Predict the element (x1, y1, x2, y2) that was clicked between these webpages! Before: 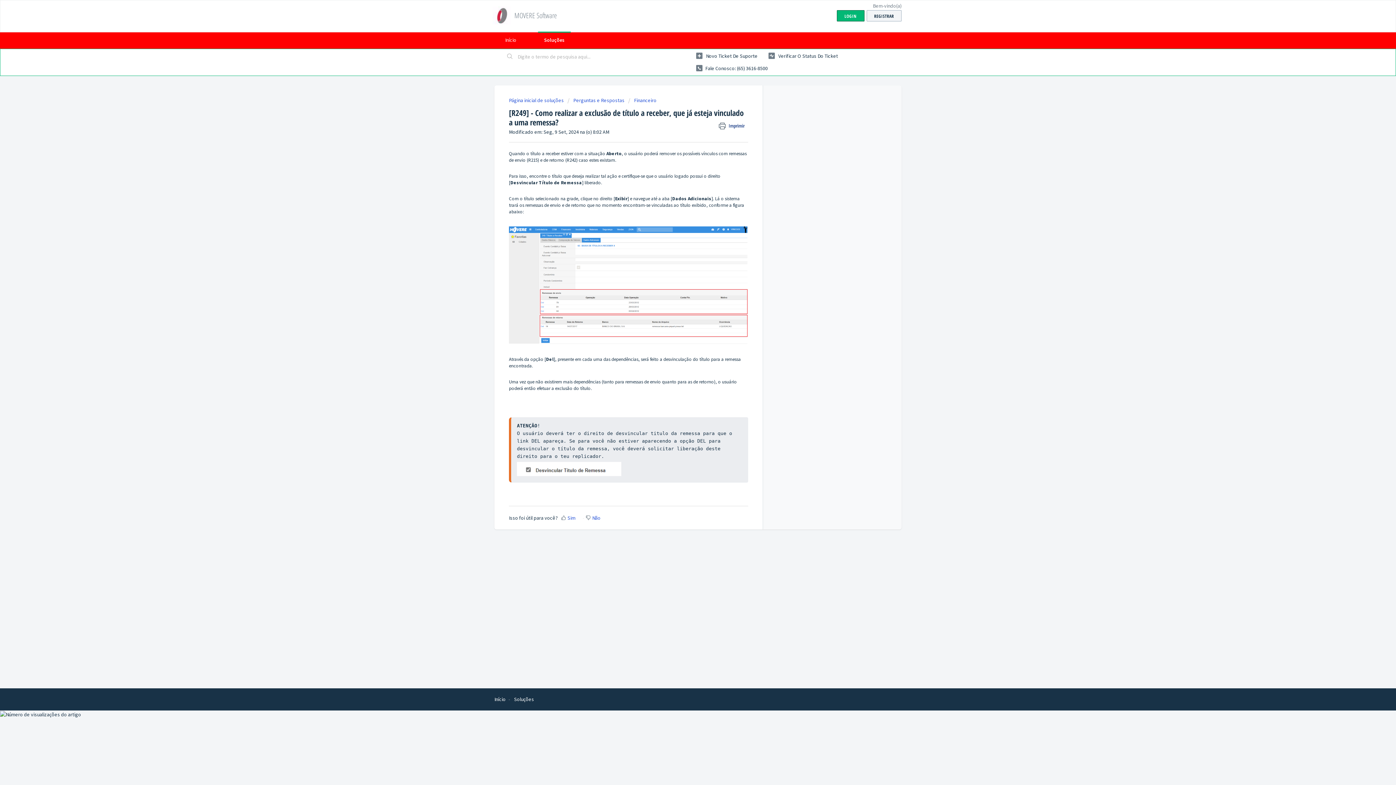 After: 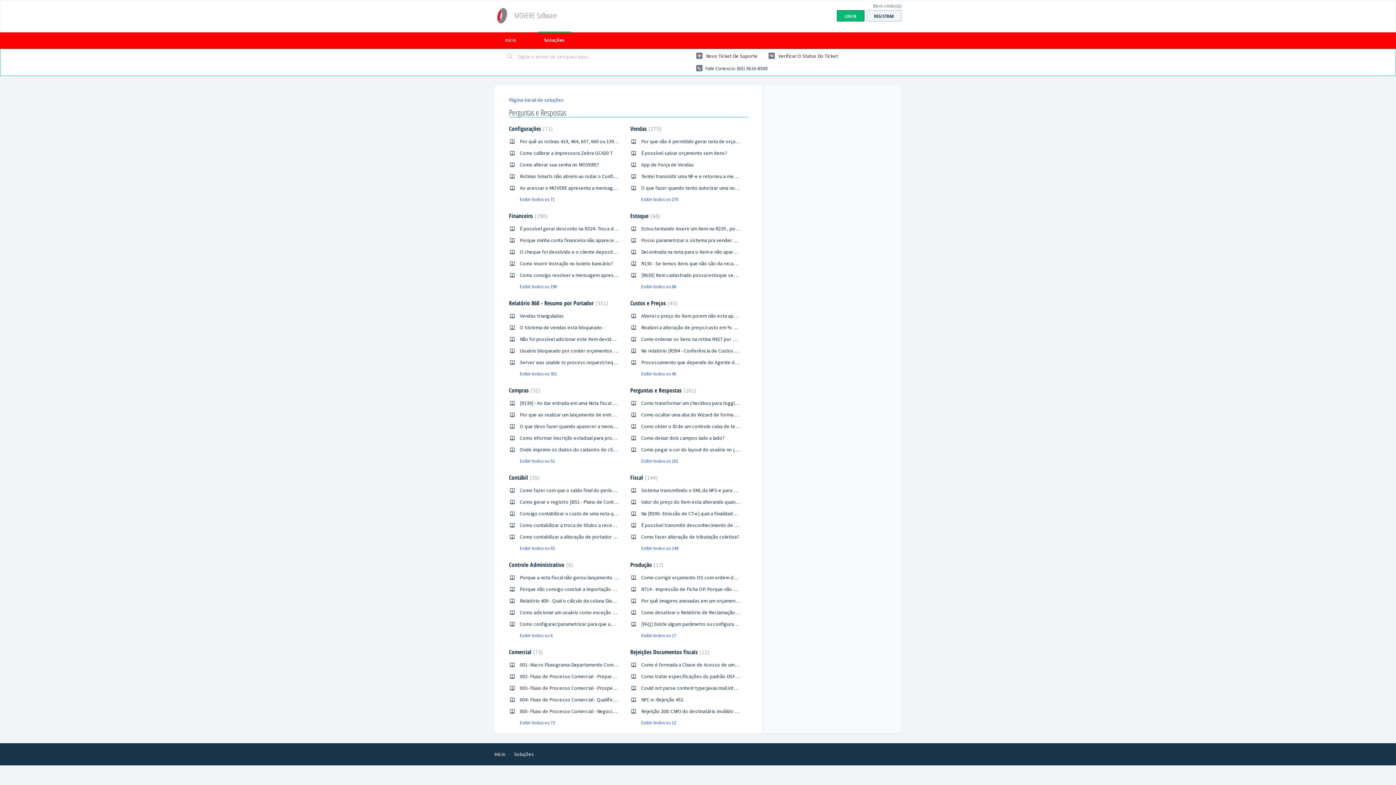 Action: label: Perguntas e Respostas bbox: (567, 97, 624, 103)